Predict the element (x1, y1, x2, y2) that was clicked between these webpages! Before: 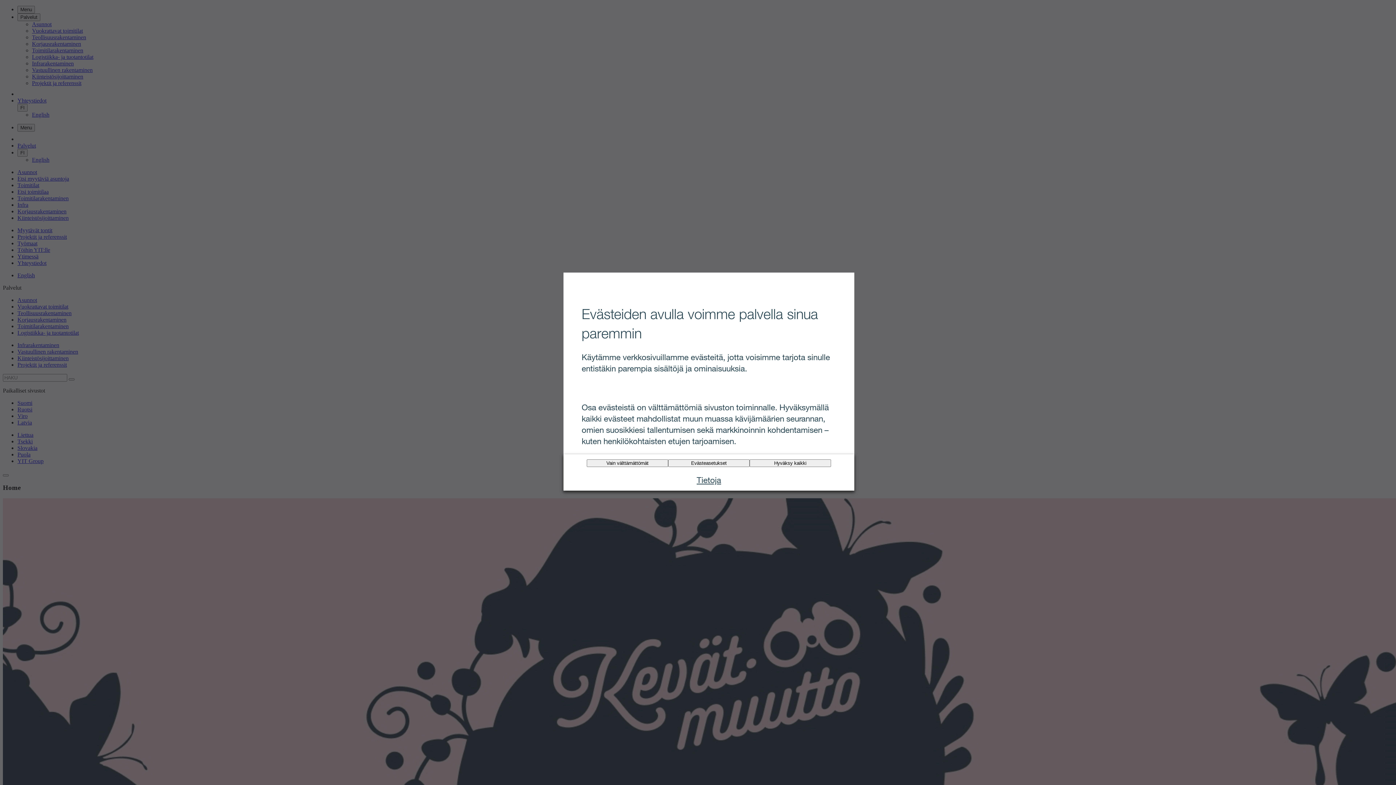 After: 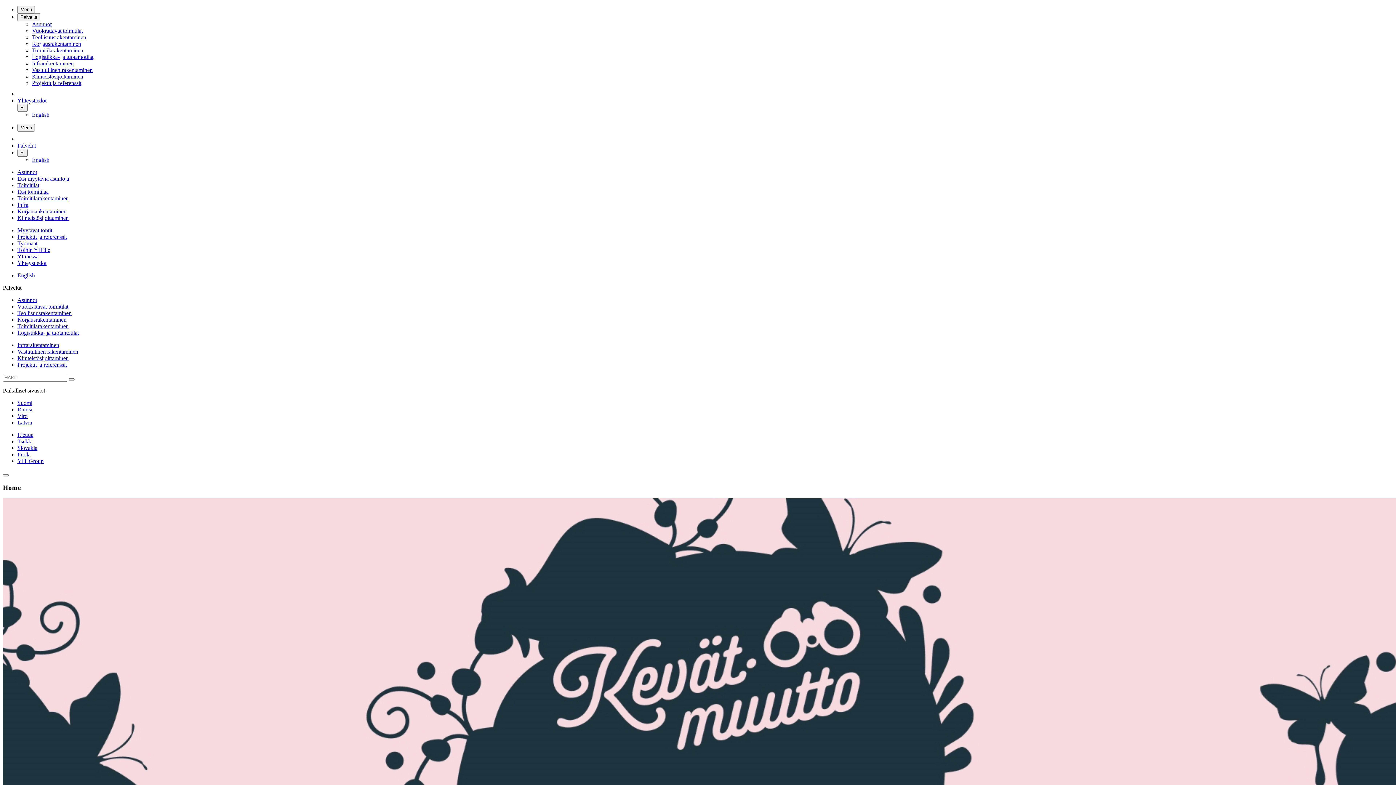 Action: label: Vain välttämättömät bbox: (586, 459, 668, 467)